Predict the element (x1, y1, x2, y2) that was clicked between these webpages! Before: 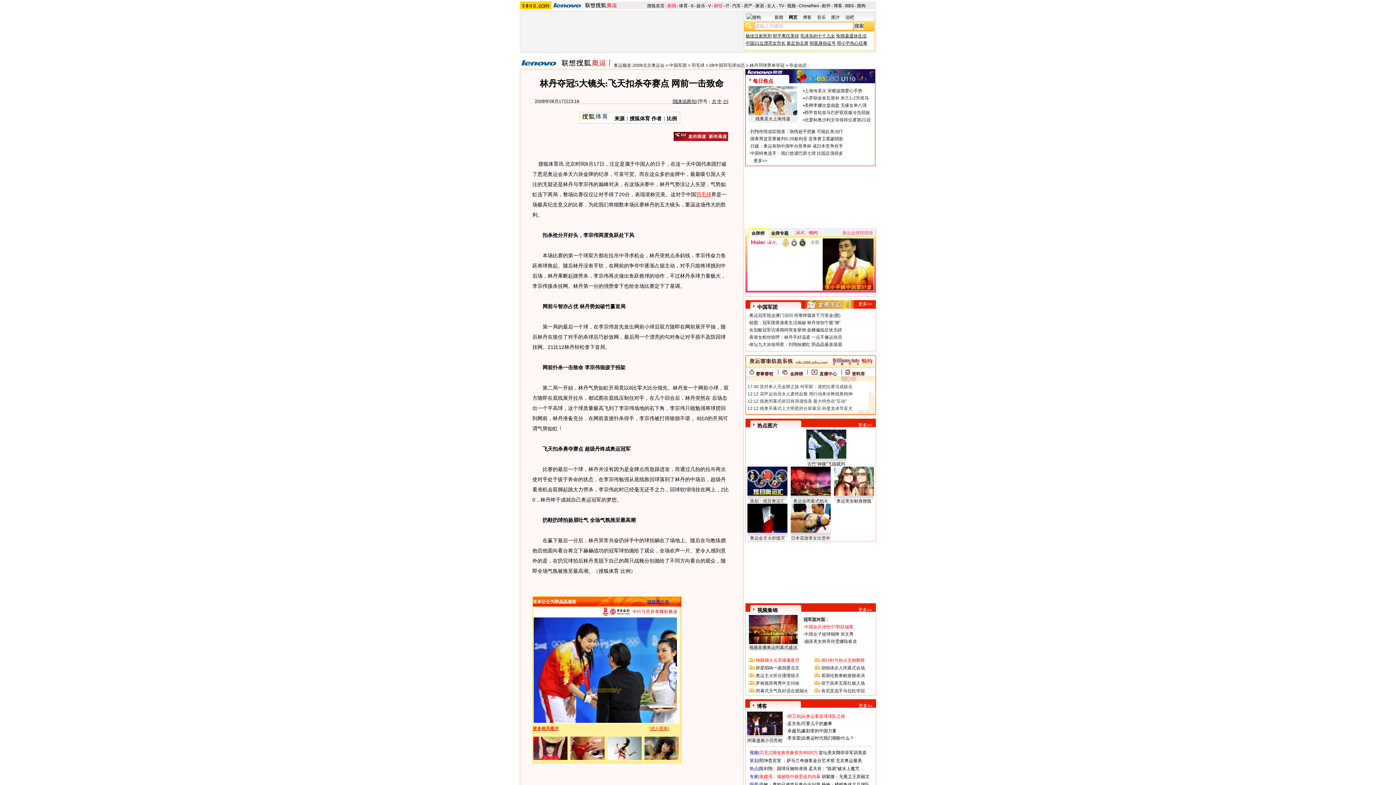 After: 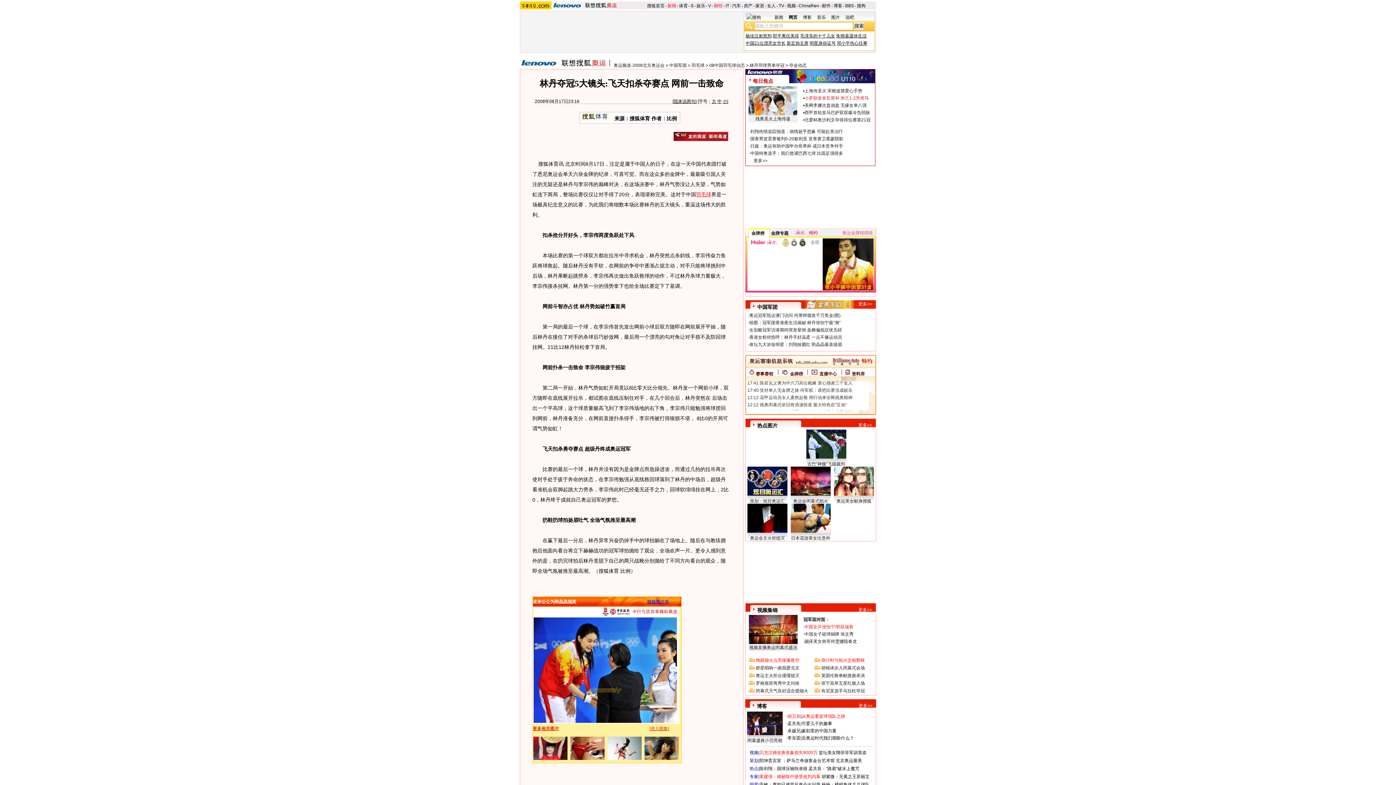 Action: label: 小罗助攻舍瓦替补 米兰1-2升班马 bbox: (804, 95, 869, 100)